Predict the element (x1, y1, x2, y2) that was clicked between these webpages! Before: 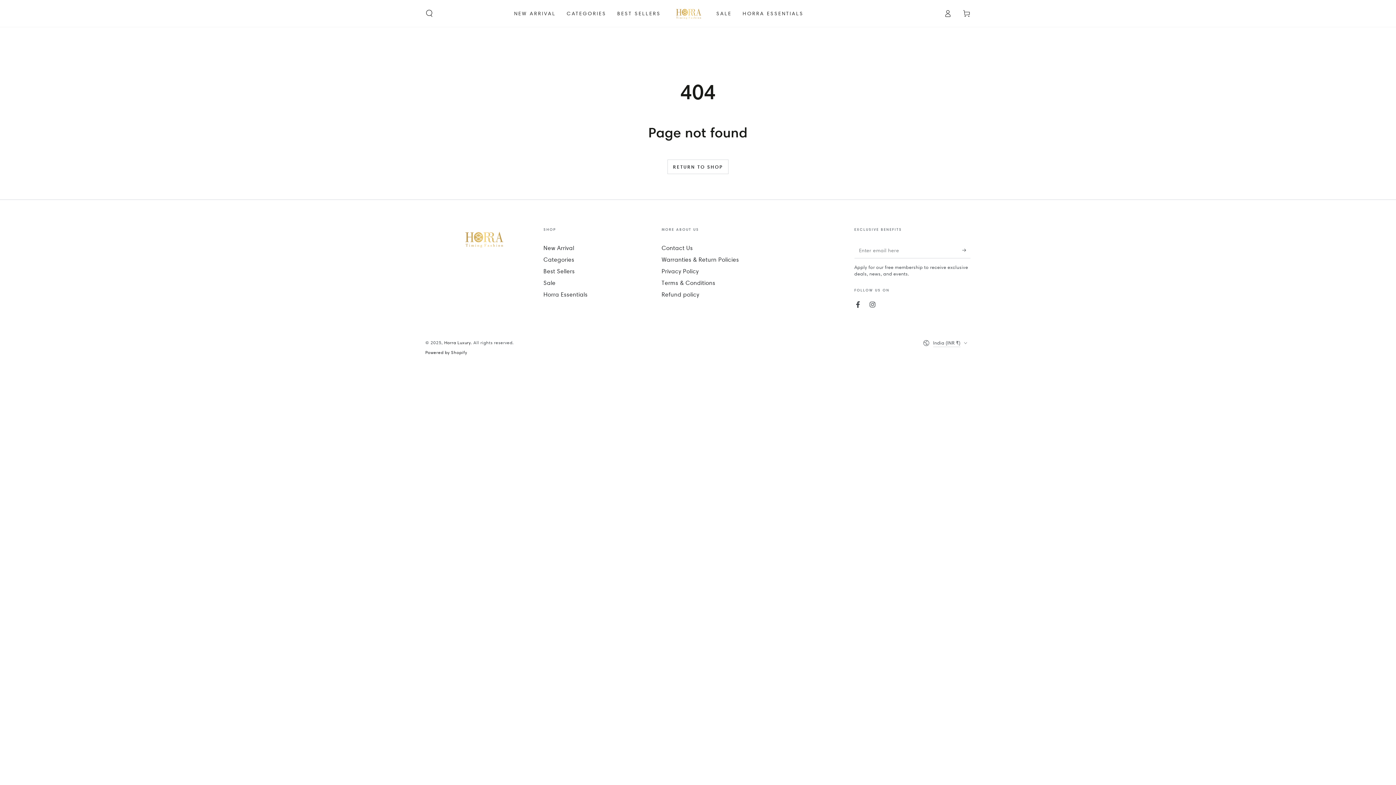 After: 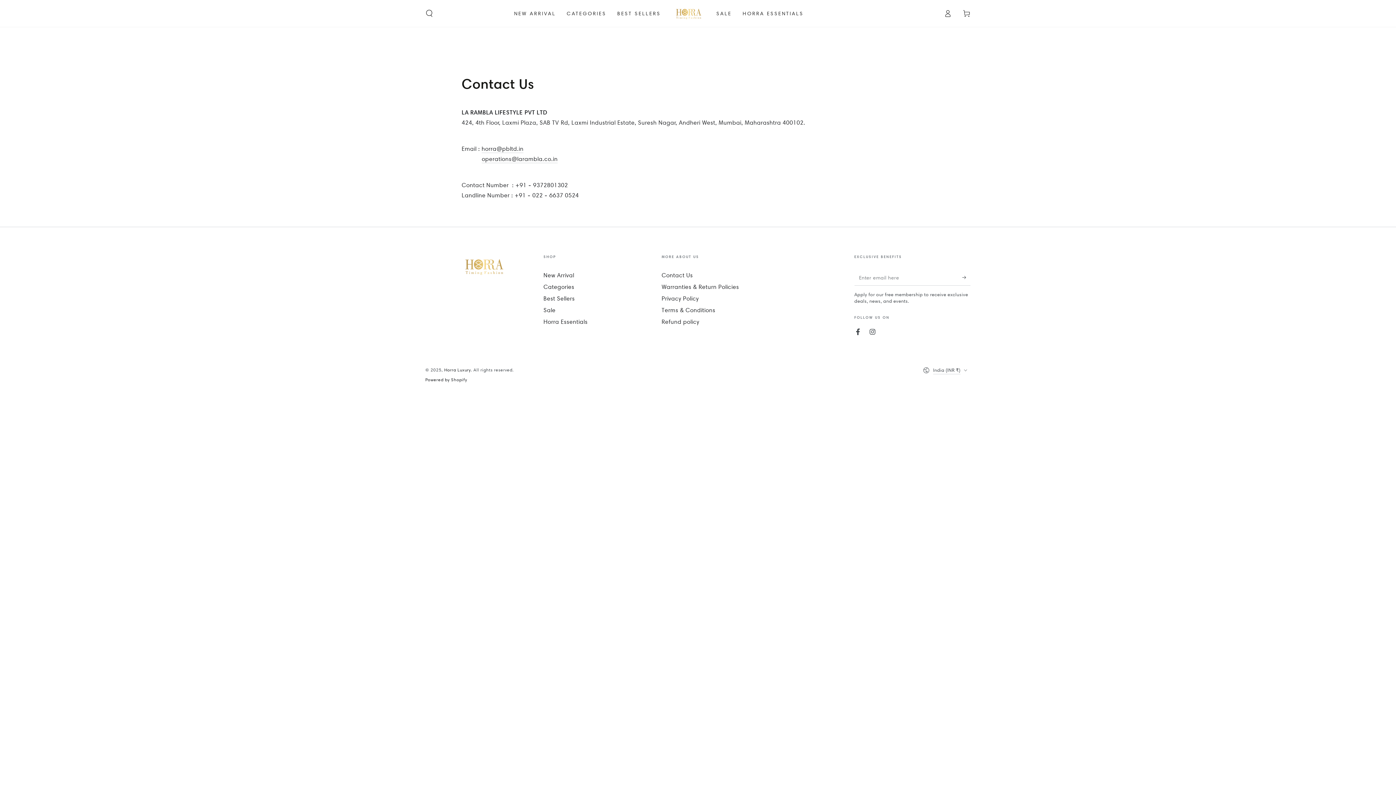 Action: label: Contact Us bbox: (661, 244, 693, 251)